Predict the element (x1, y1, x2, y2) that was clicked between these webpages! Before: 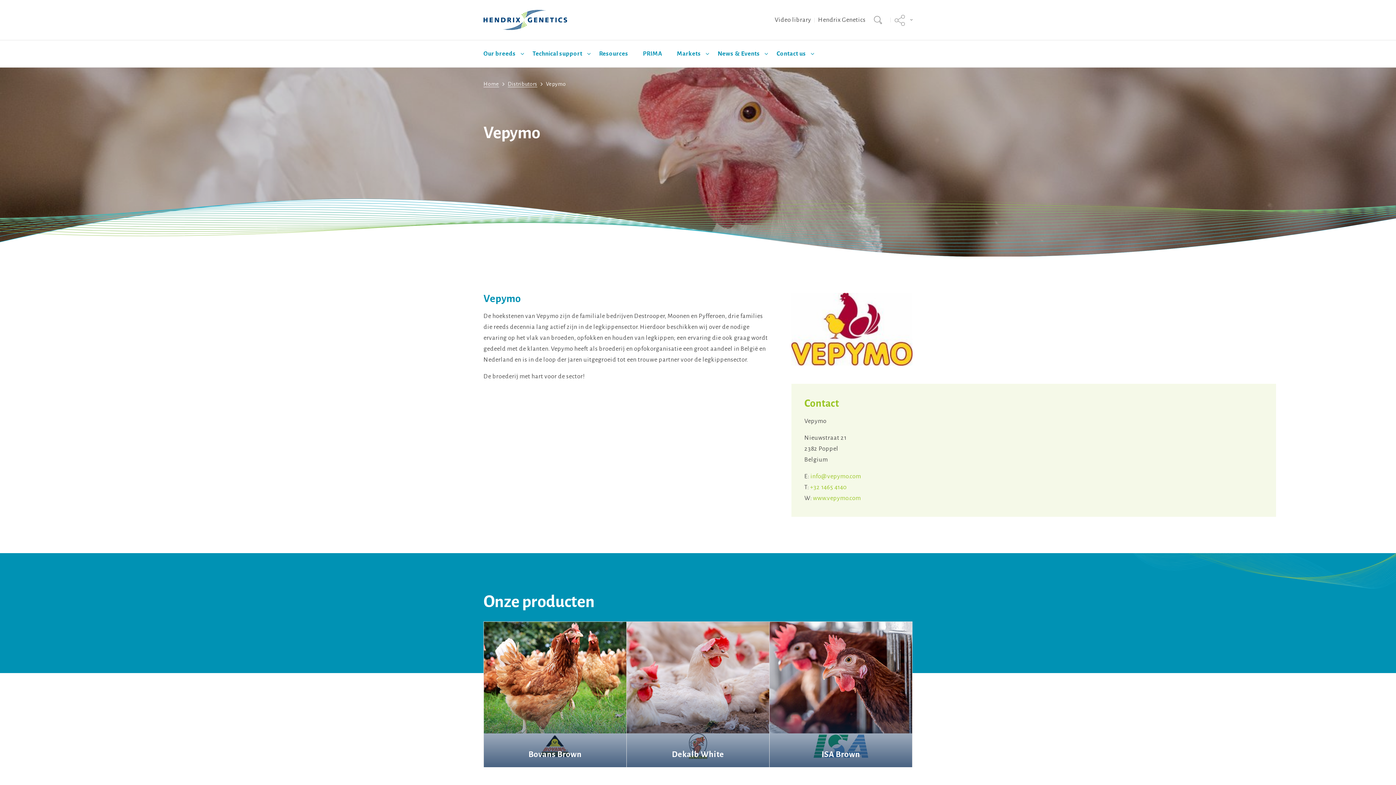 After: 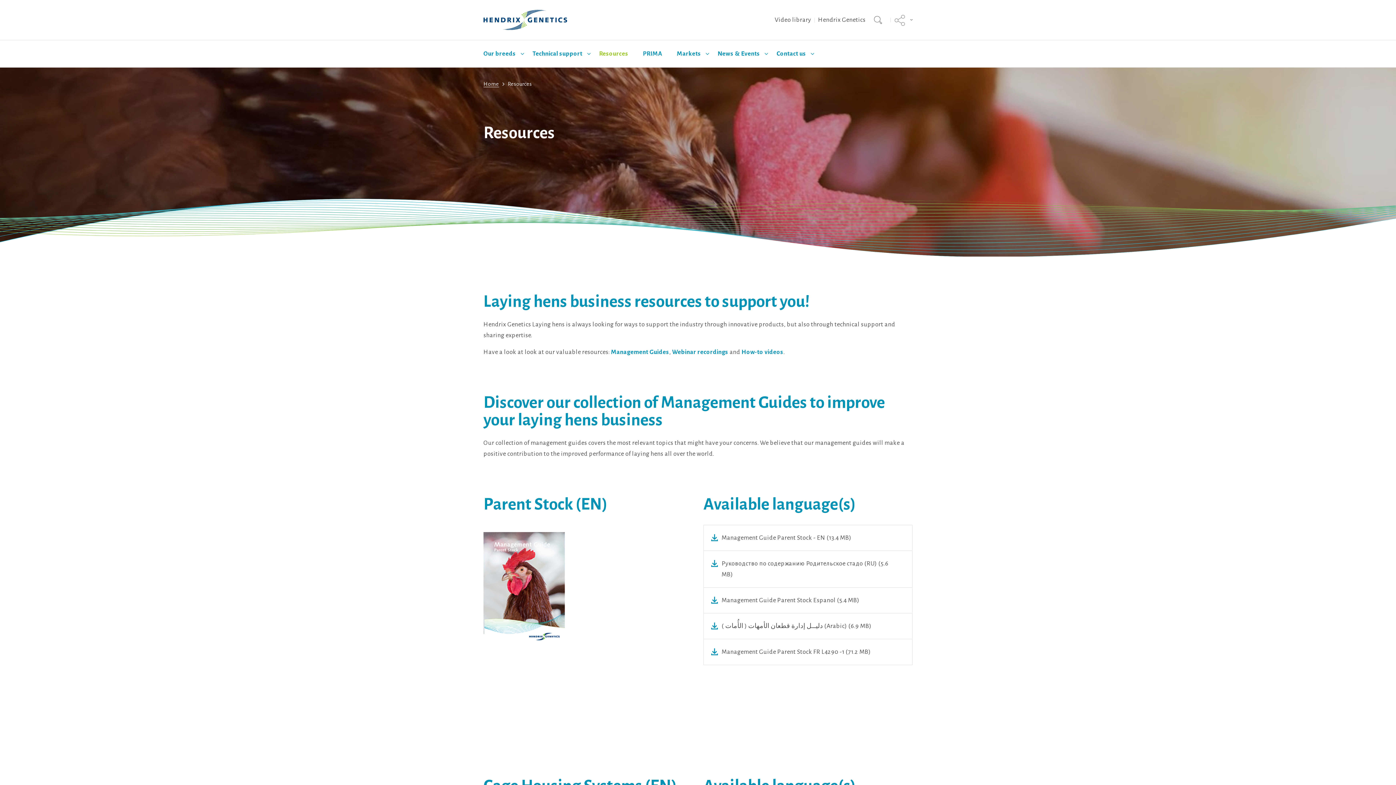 Action: label: Resources bbox: (591, 40, 635, 67)